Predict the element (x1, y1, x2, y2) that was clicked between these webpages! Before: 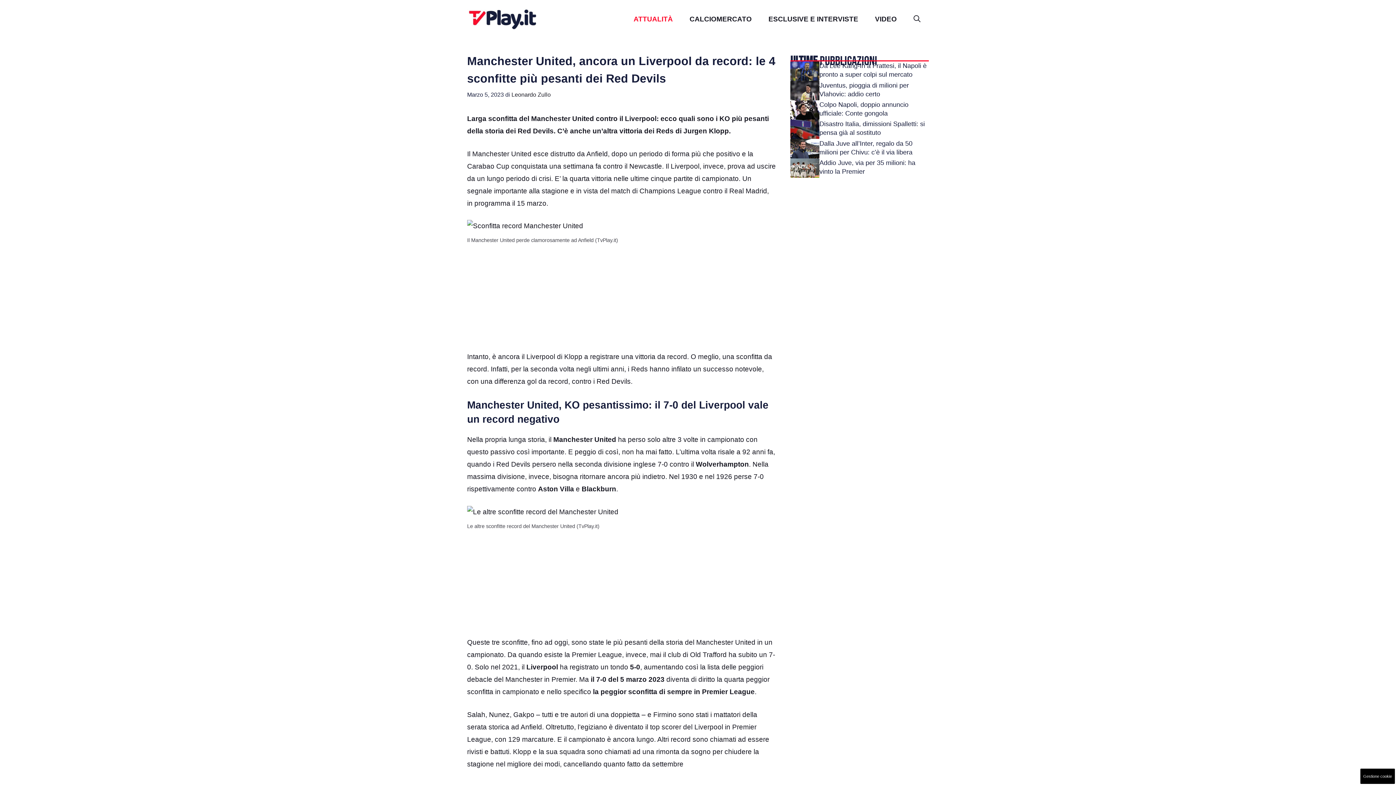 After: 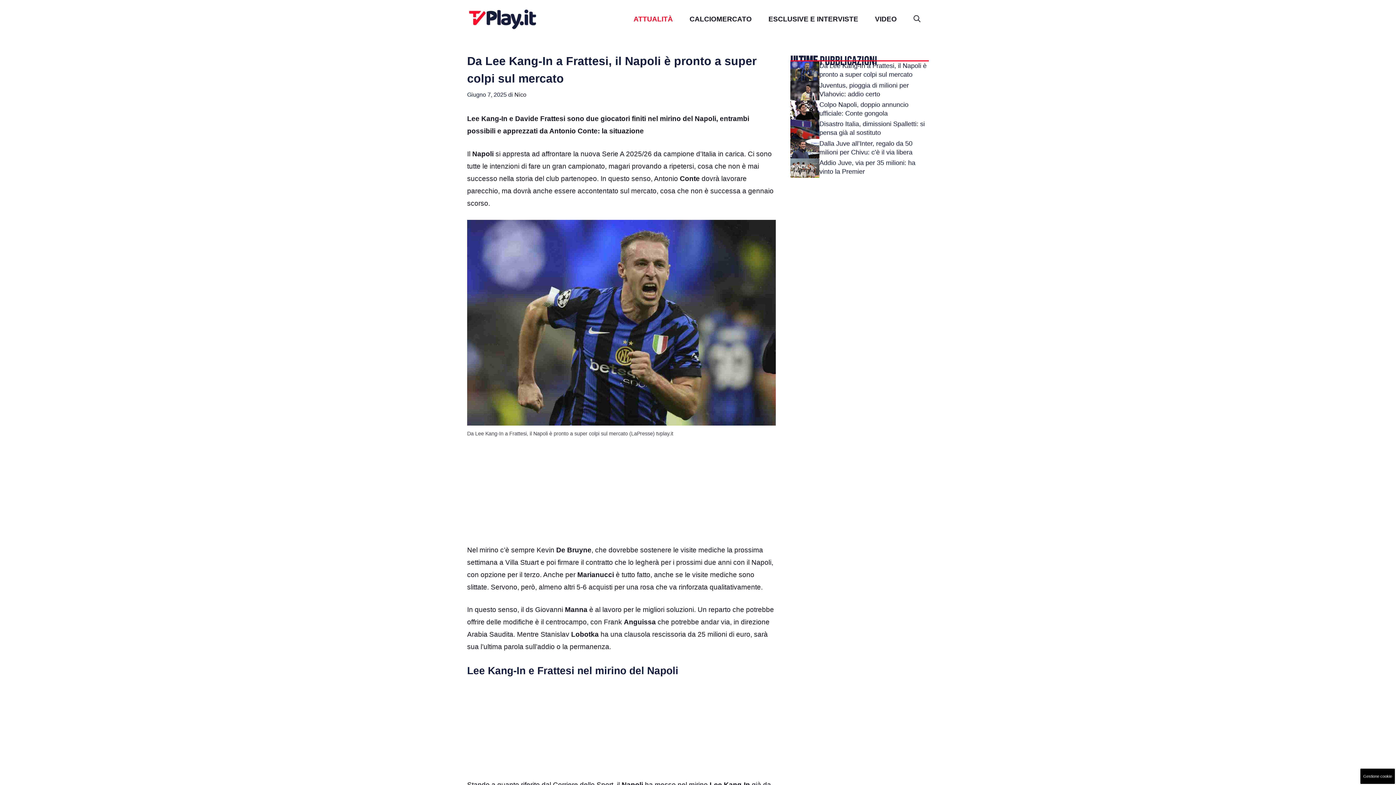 Action: bbox: (790, 66, 819, 74)